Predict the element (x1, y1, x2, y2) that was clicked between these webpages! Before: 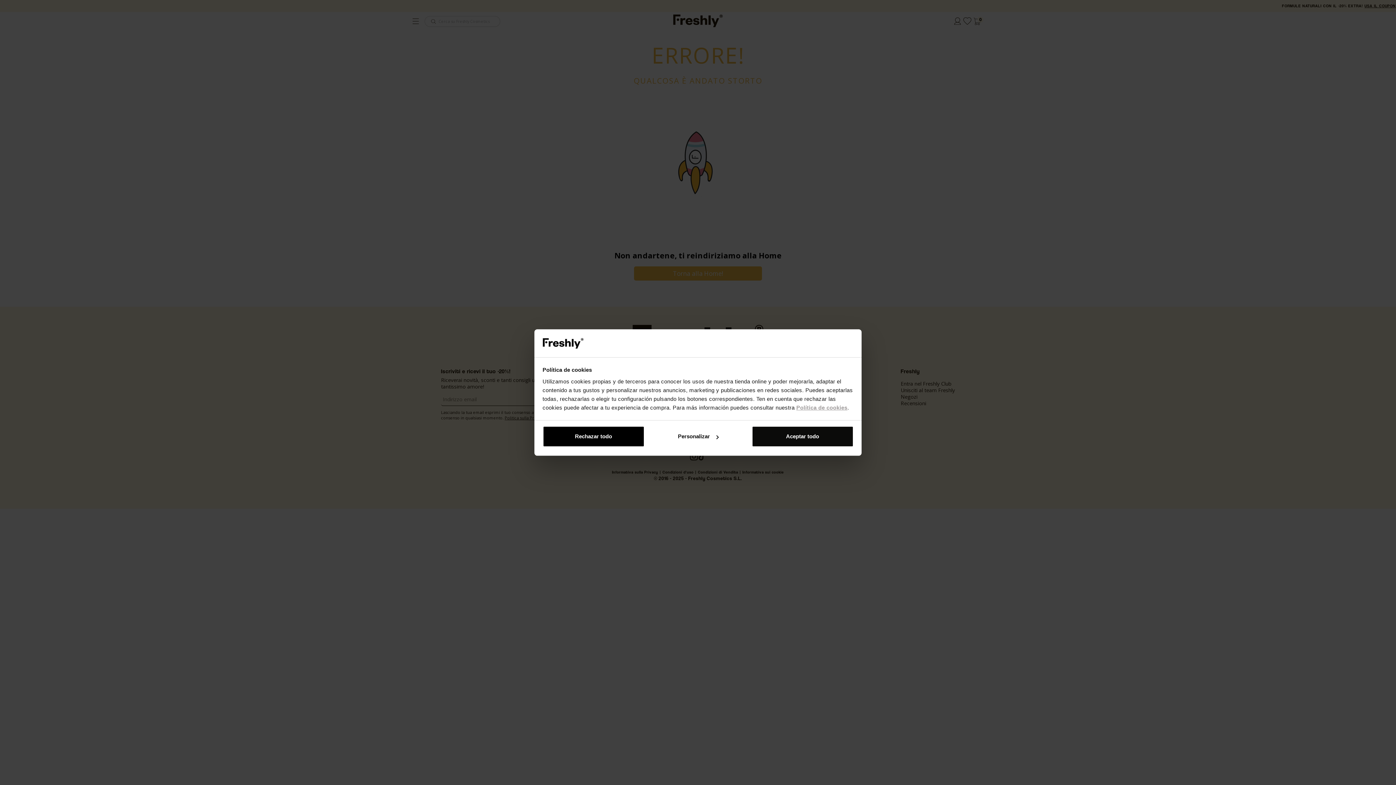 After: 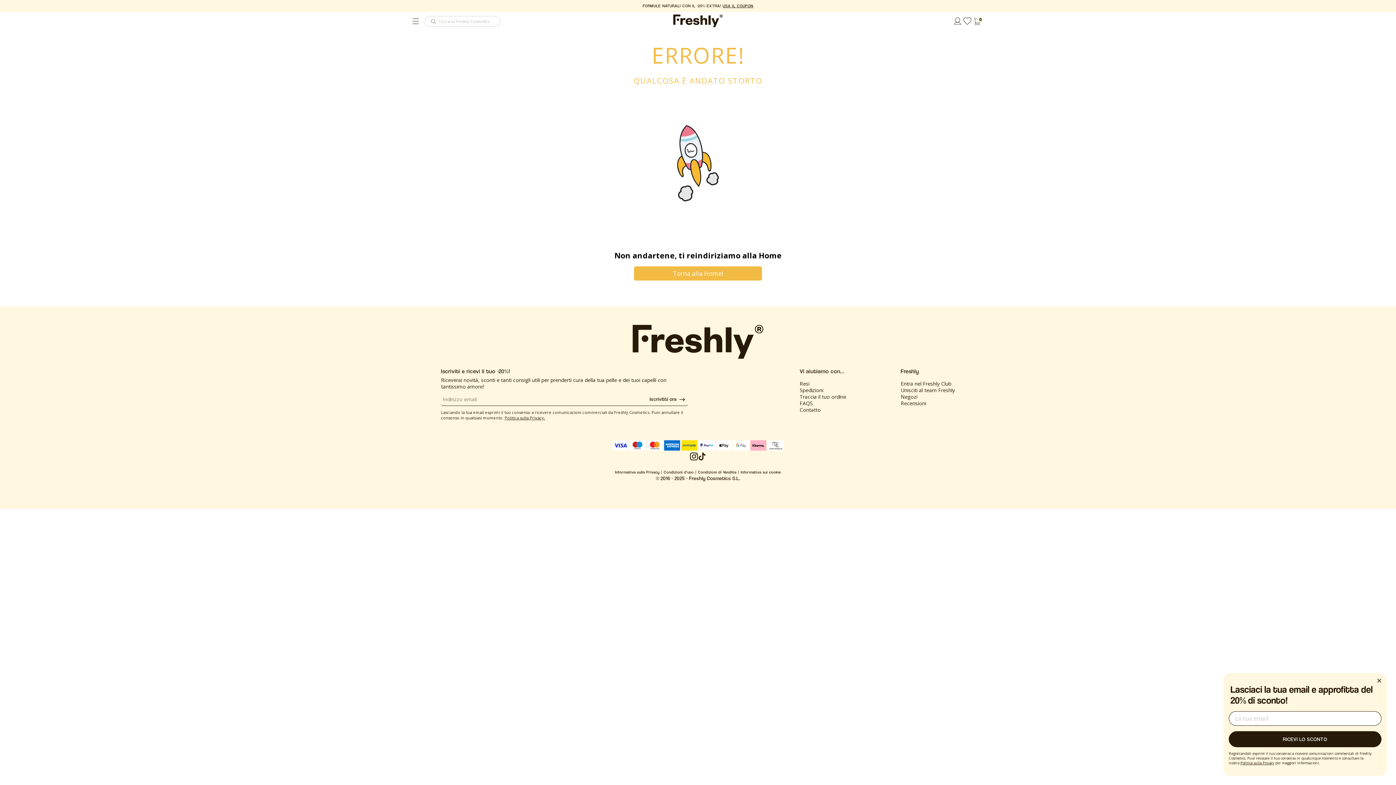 Action: label: Aceptar todo bbox: (751, 426, 853, 447)